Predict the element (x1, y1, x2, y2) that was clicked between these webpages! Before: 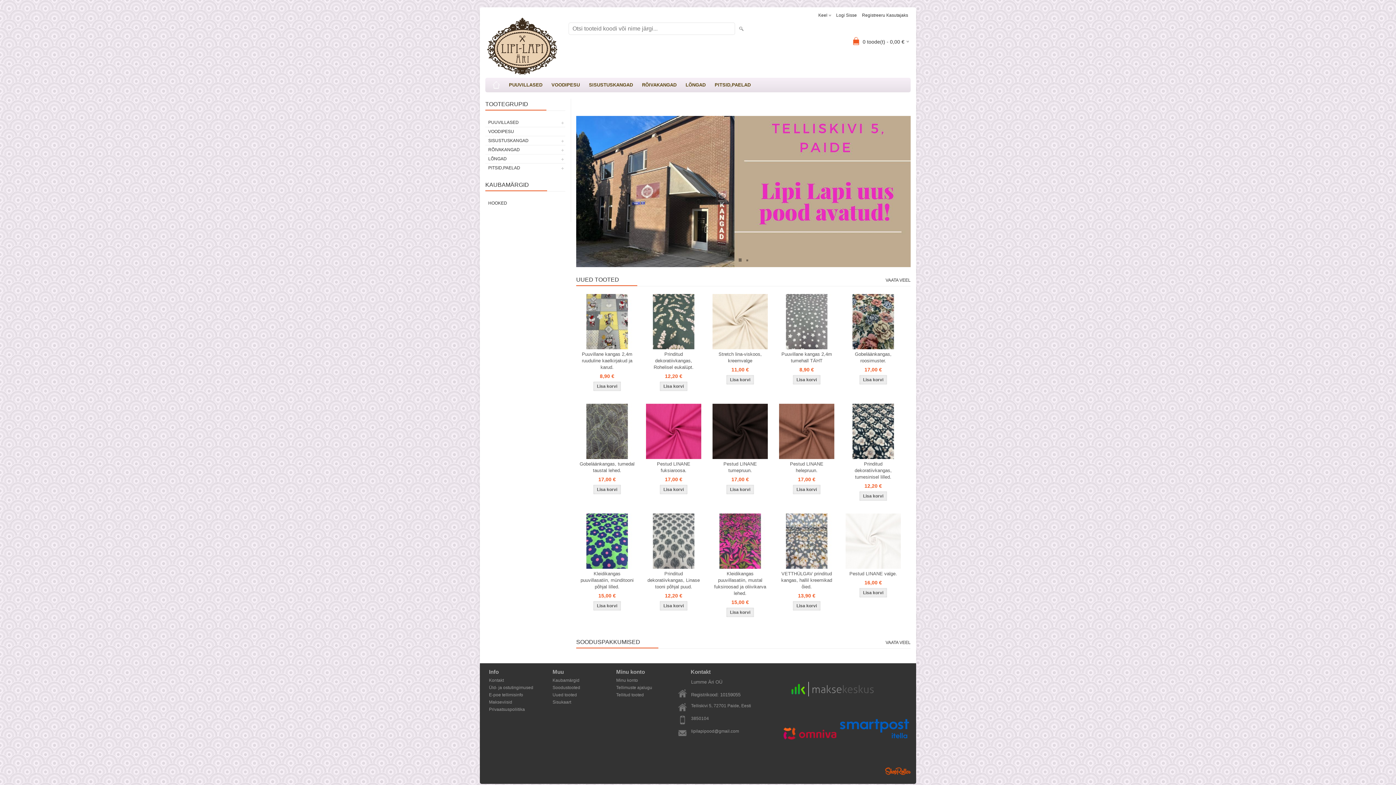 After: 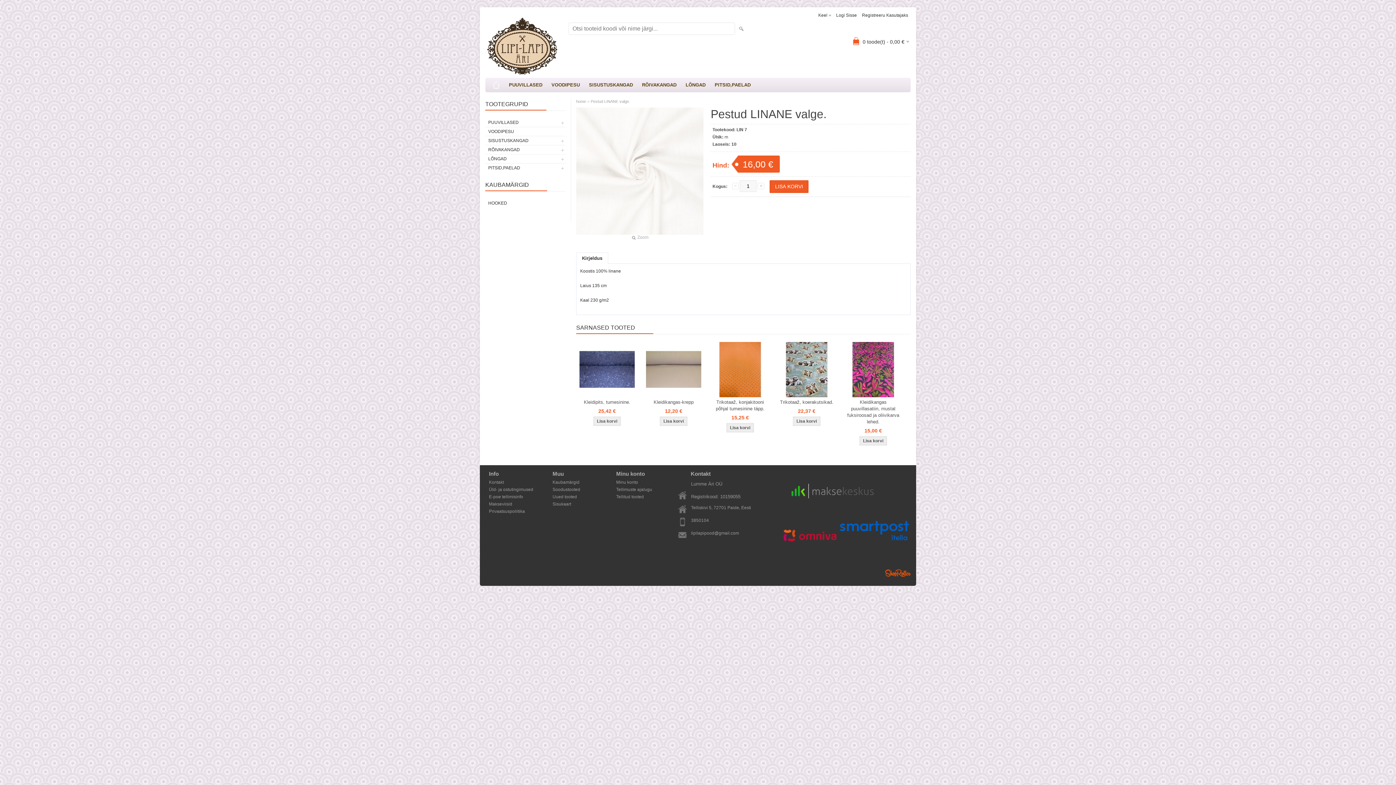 Action: bbox: (842, 512, 904, 567)